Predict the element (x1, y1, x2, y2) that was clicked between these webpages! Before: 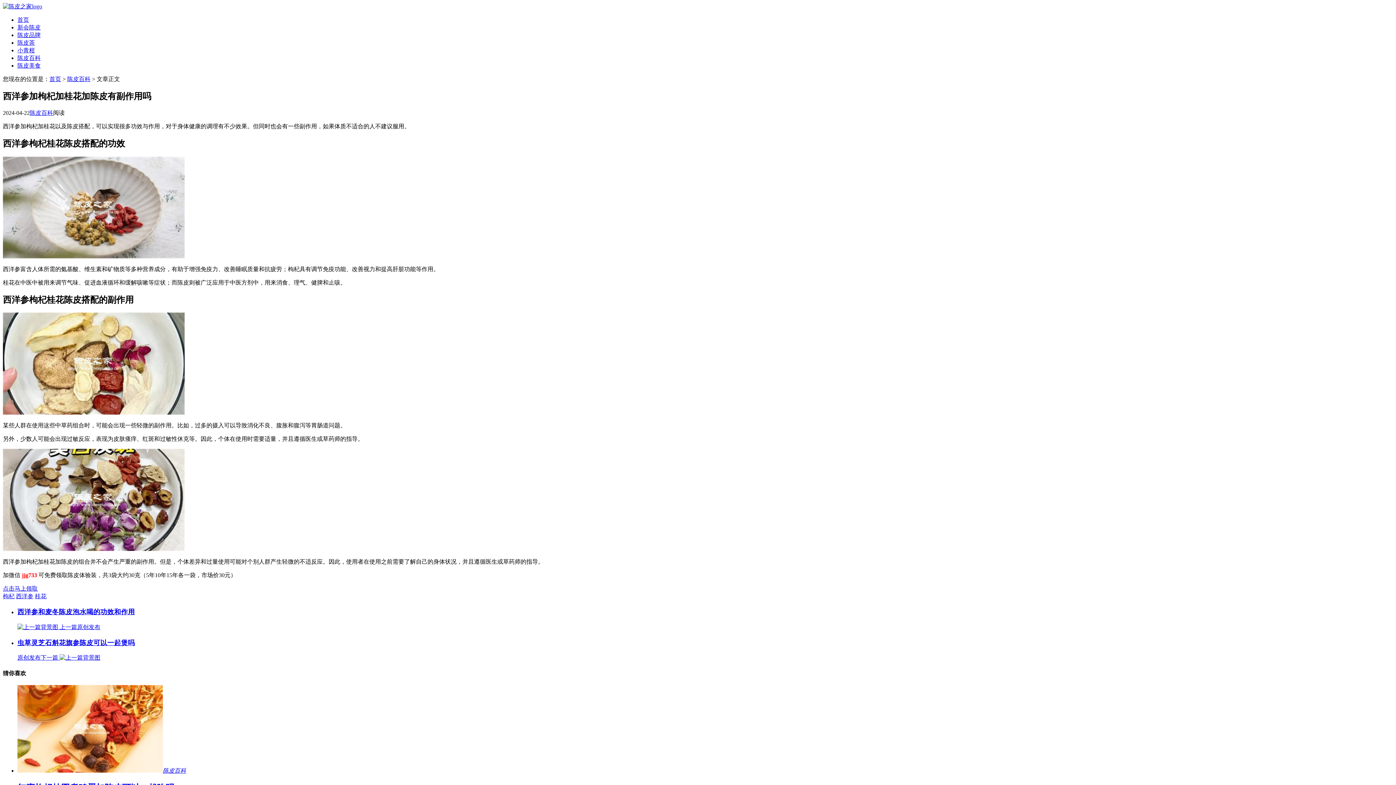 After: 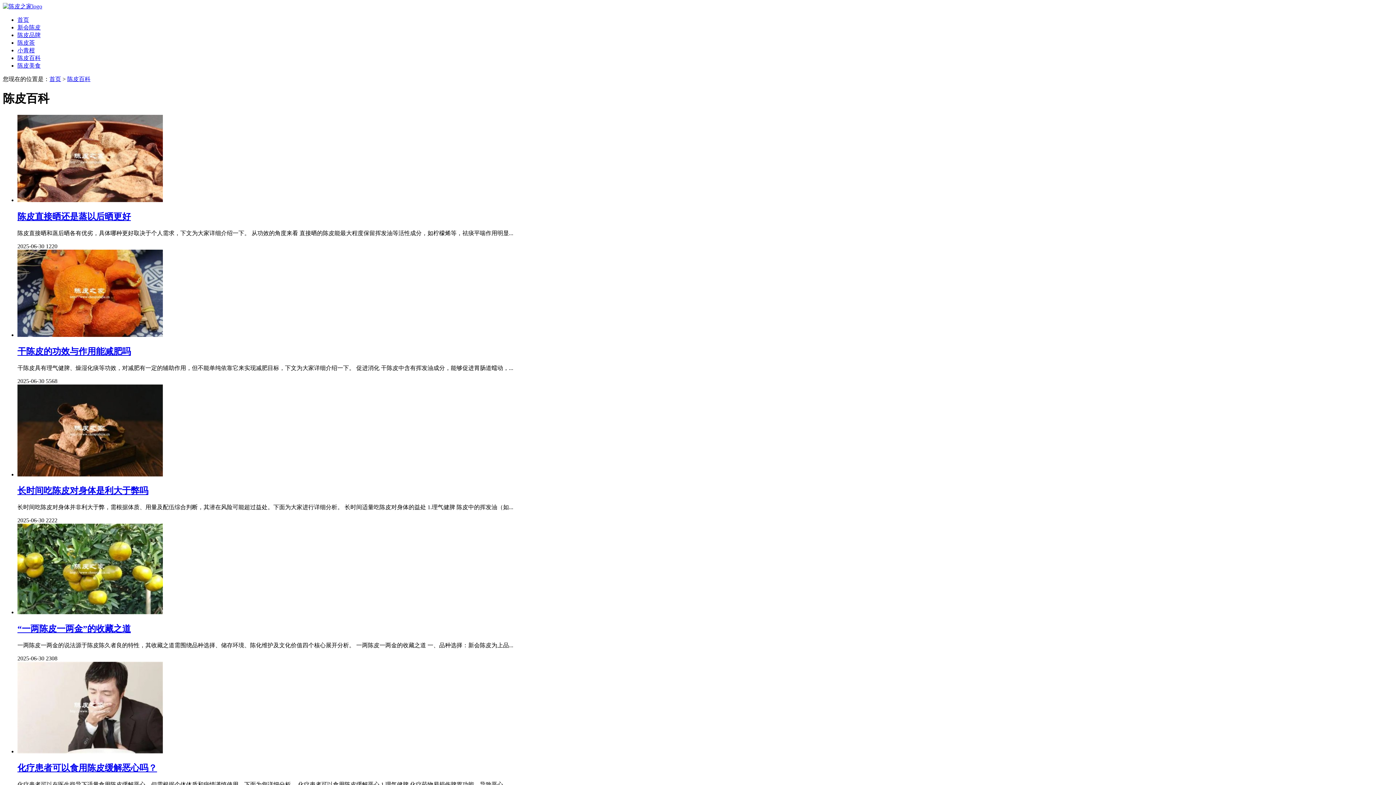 Action: bbox: (17, 54, 40, 61) label: 陈皮百科